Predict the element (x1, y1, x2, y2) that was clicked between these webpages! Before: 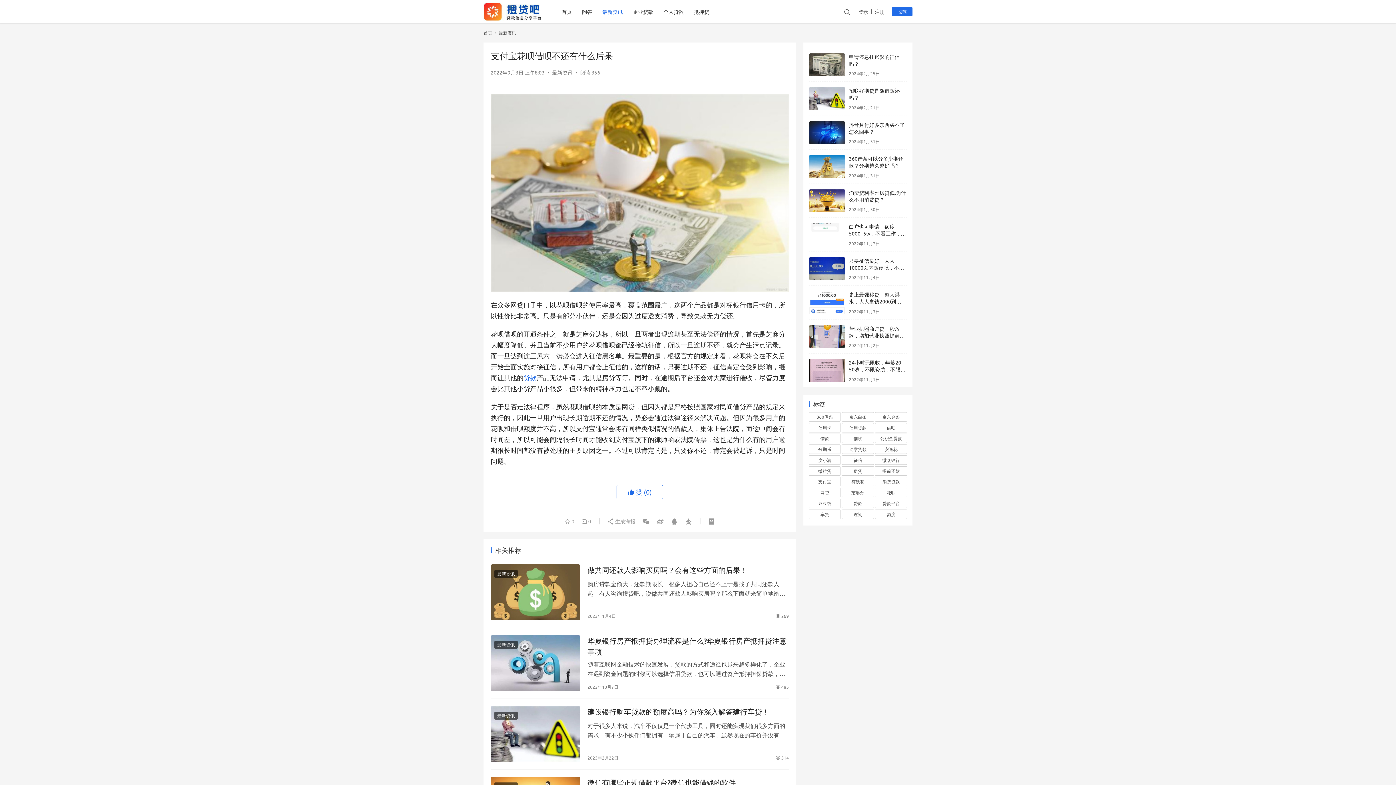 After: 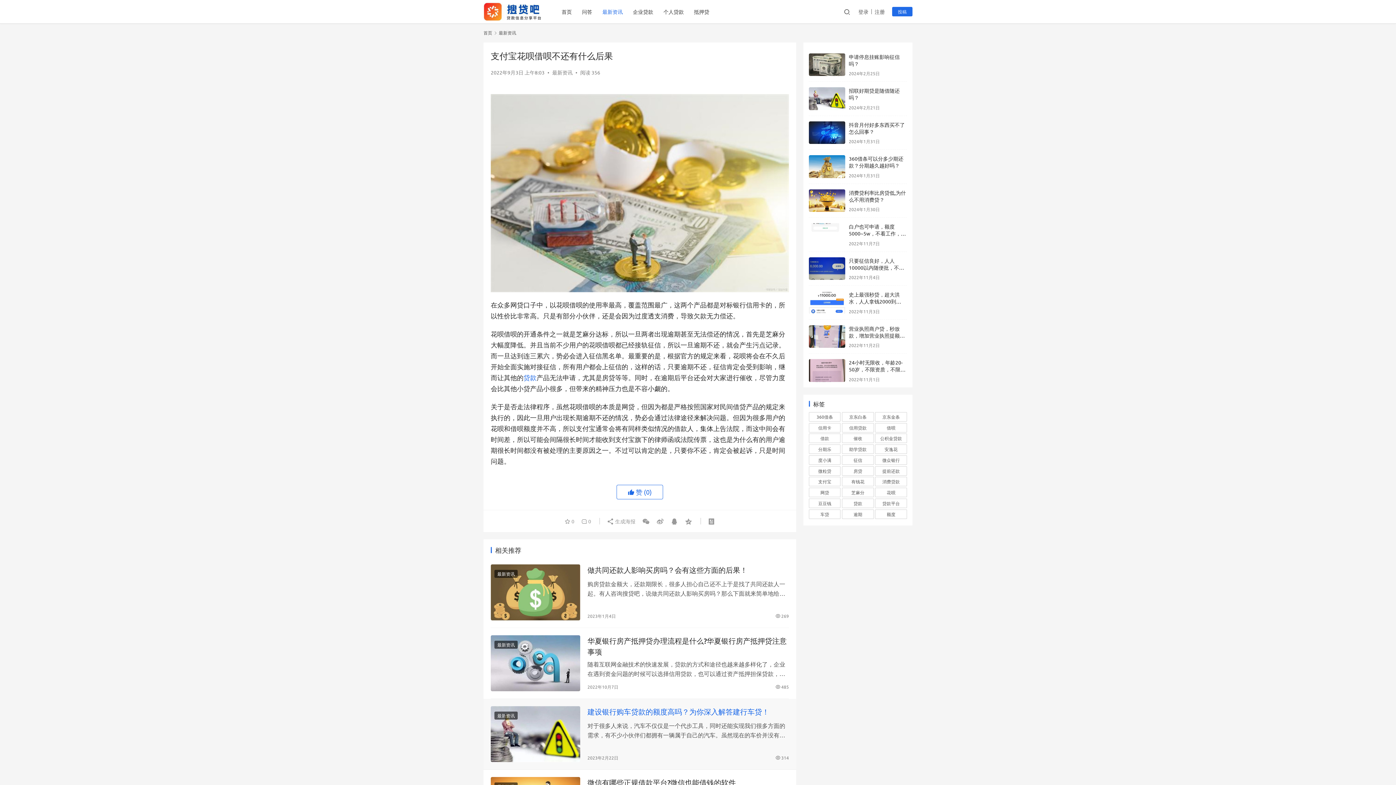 Action: bbox: (587, 706, 789, 717) label: 建设银行购车贷款的额度高吗？为你深入解答建行车贷！